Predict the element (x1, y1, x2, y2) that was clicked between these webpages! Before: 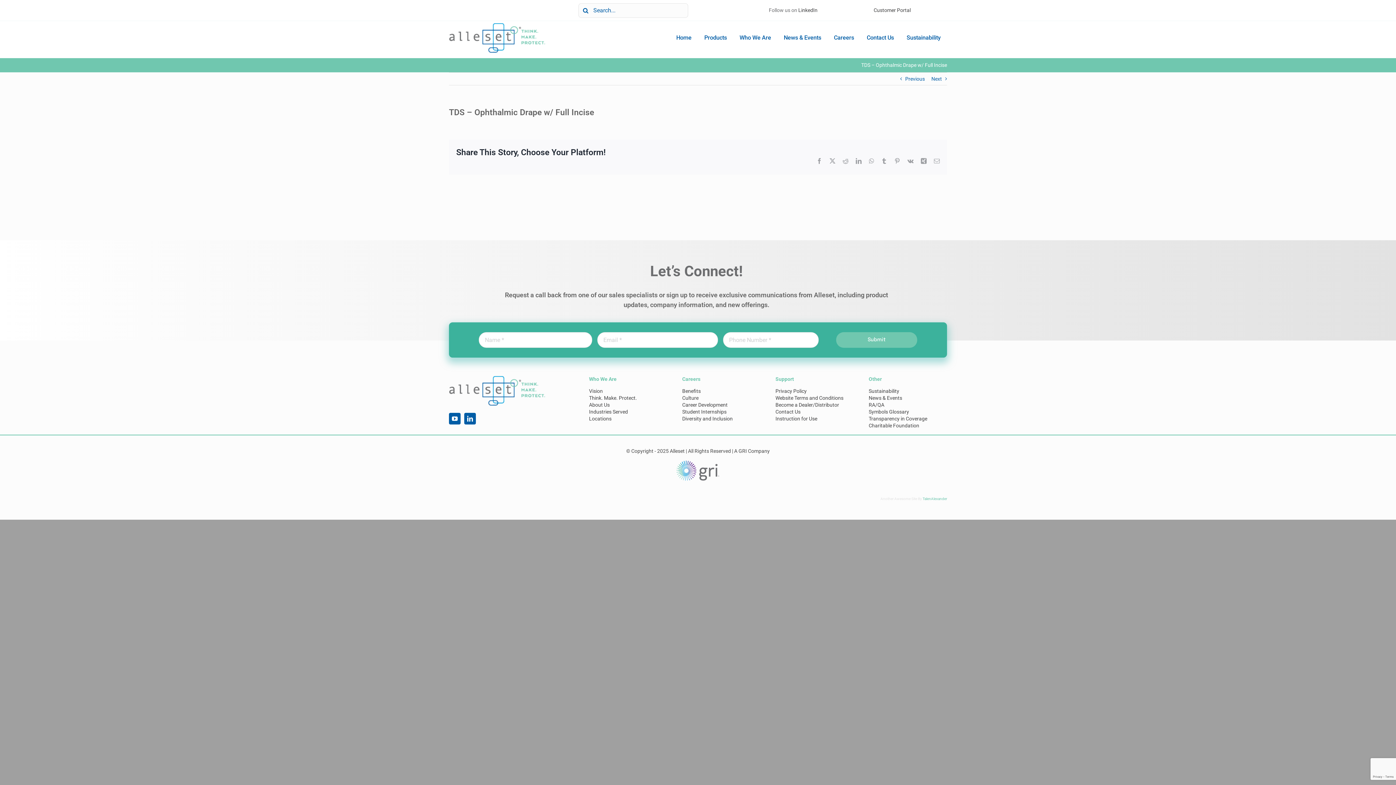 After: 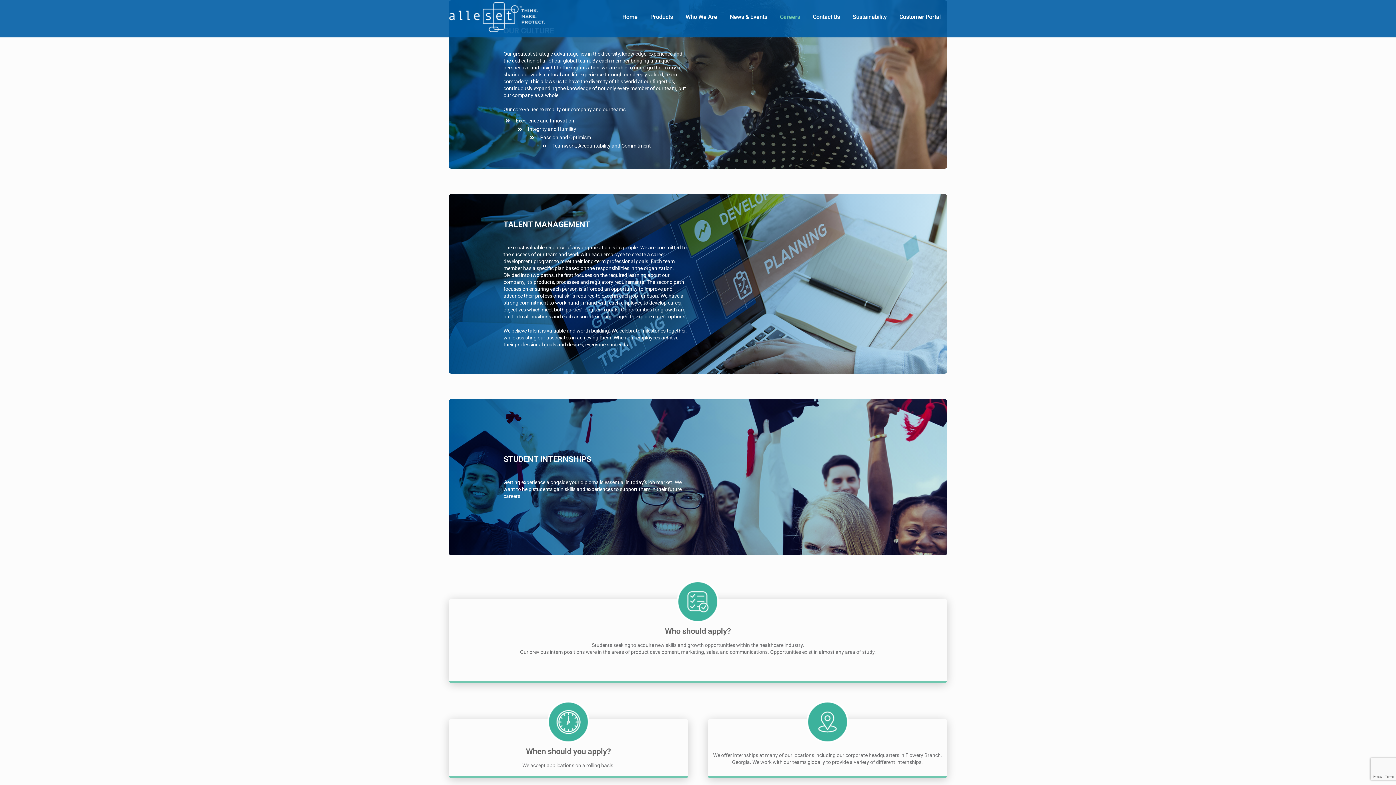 Action: label: Culture bbox: (682, 395, 698, 401)